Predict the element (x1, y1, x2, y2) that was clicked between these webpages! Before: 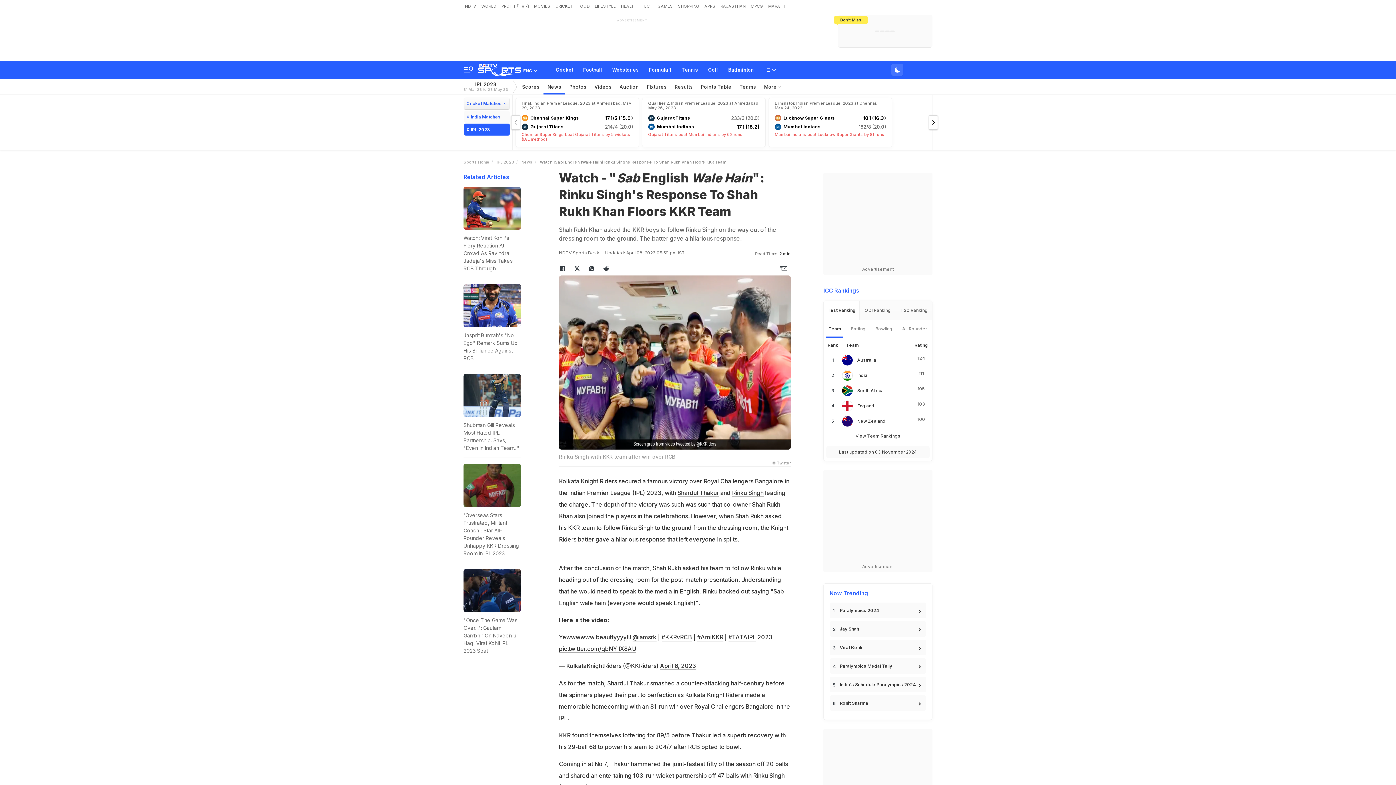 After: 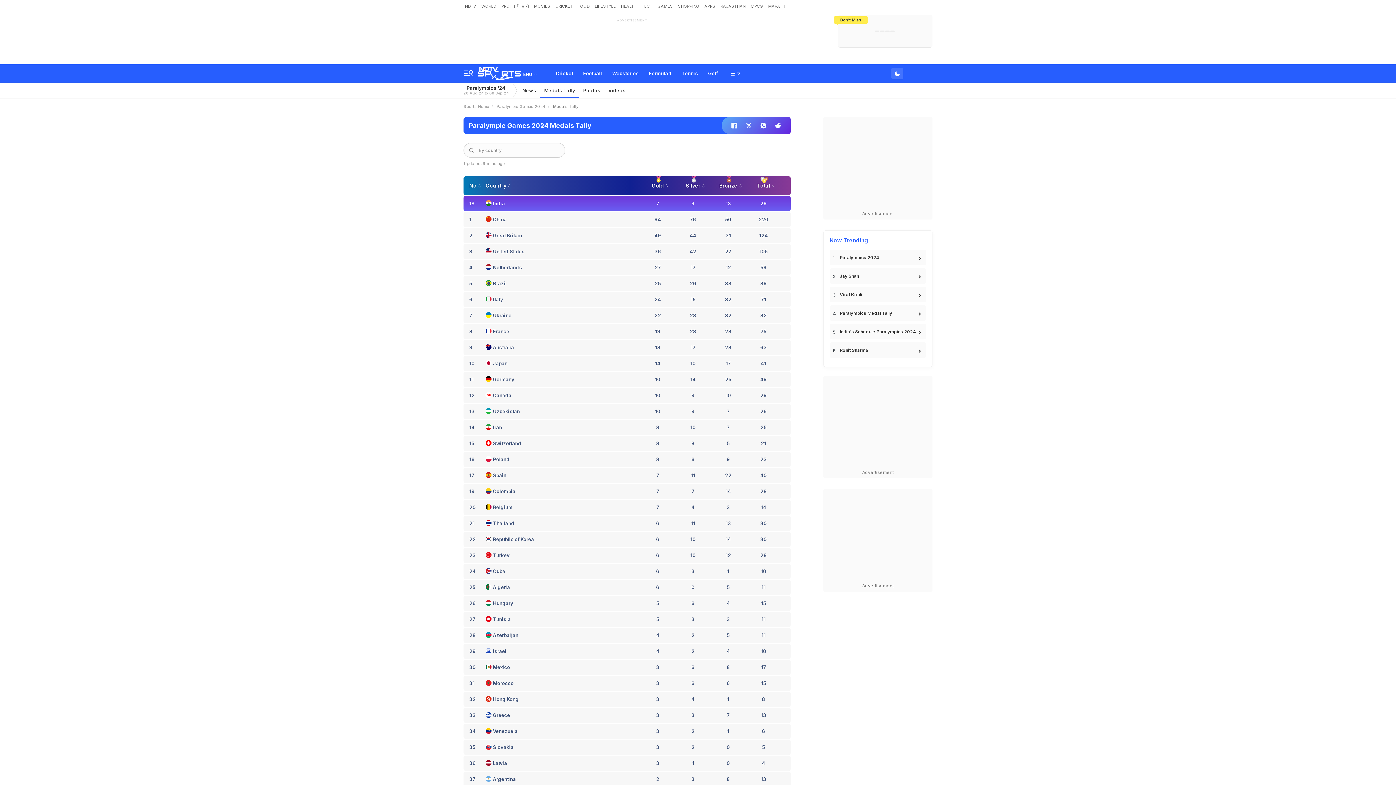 Action: label: Paralympics Medal Tally bbox: (829, 658, 926, 674)